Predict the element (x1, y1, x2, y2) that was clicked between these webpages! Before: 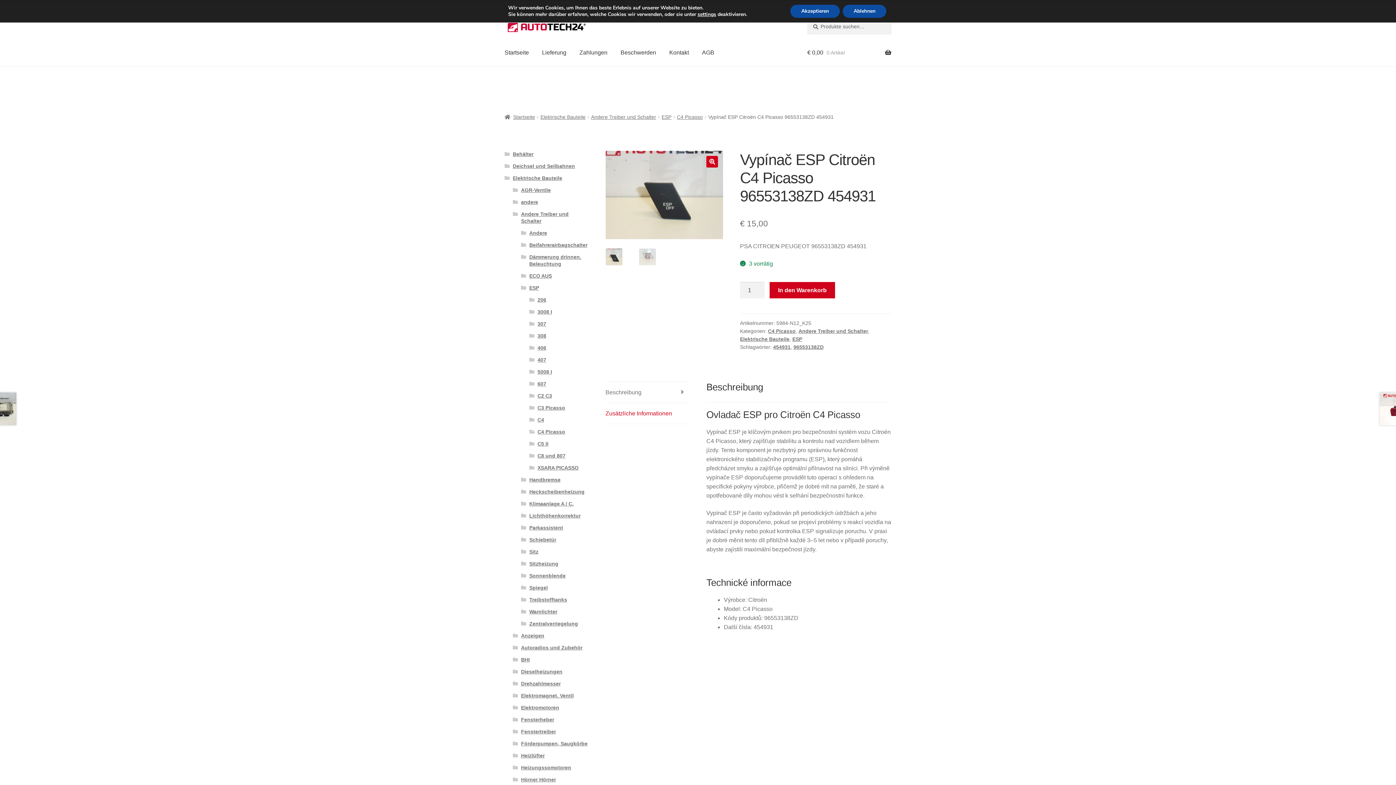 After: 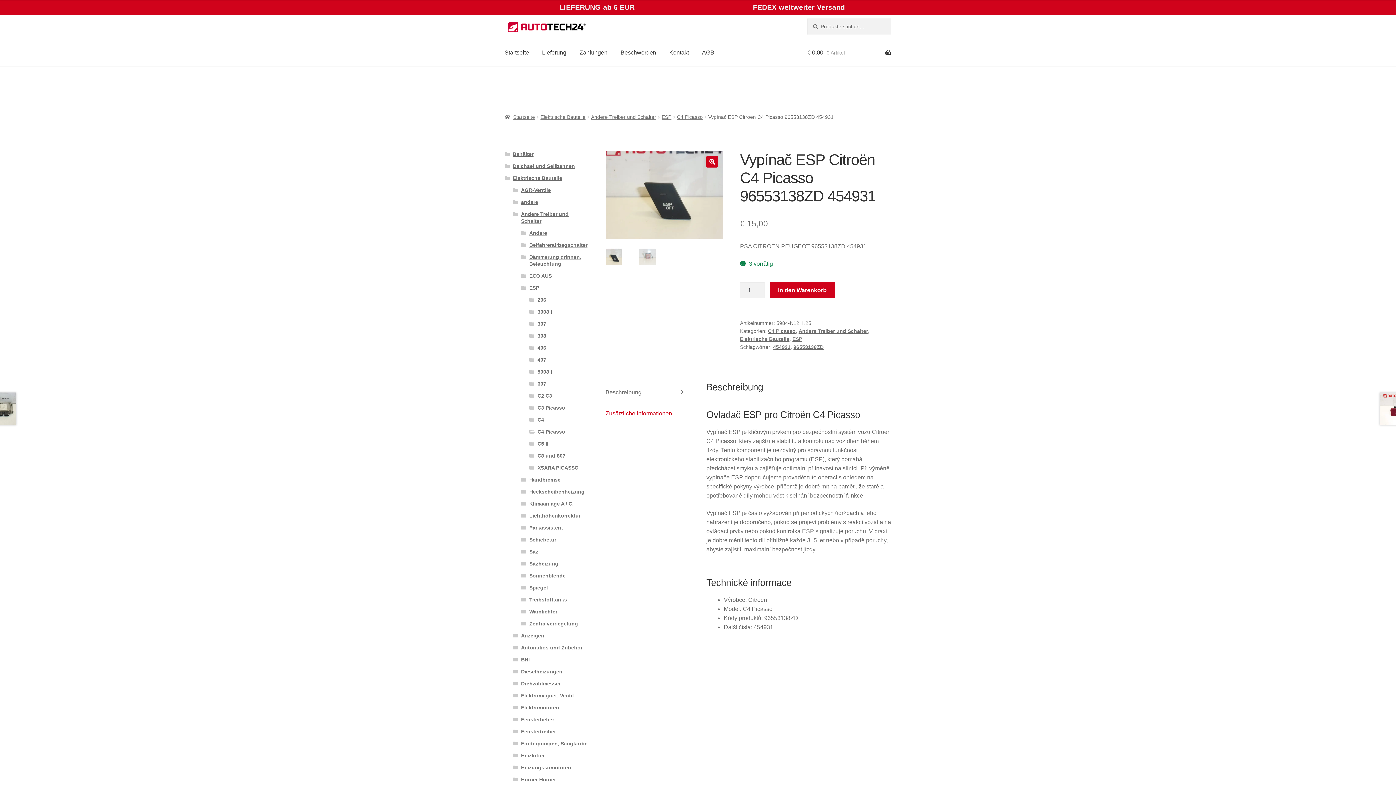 Action: label: Akzeptieren bbox: (790, 4, 840, 17)